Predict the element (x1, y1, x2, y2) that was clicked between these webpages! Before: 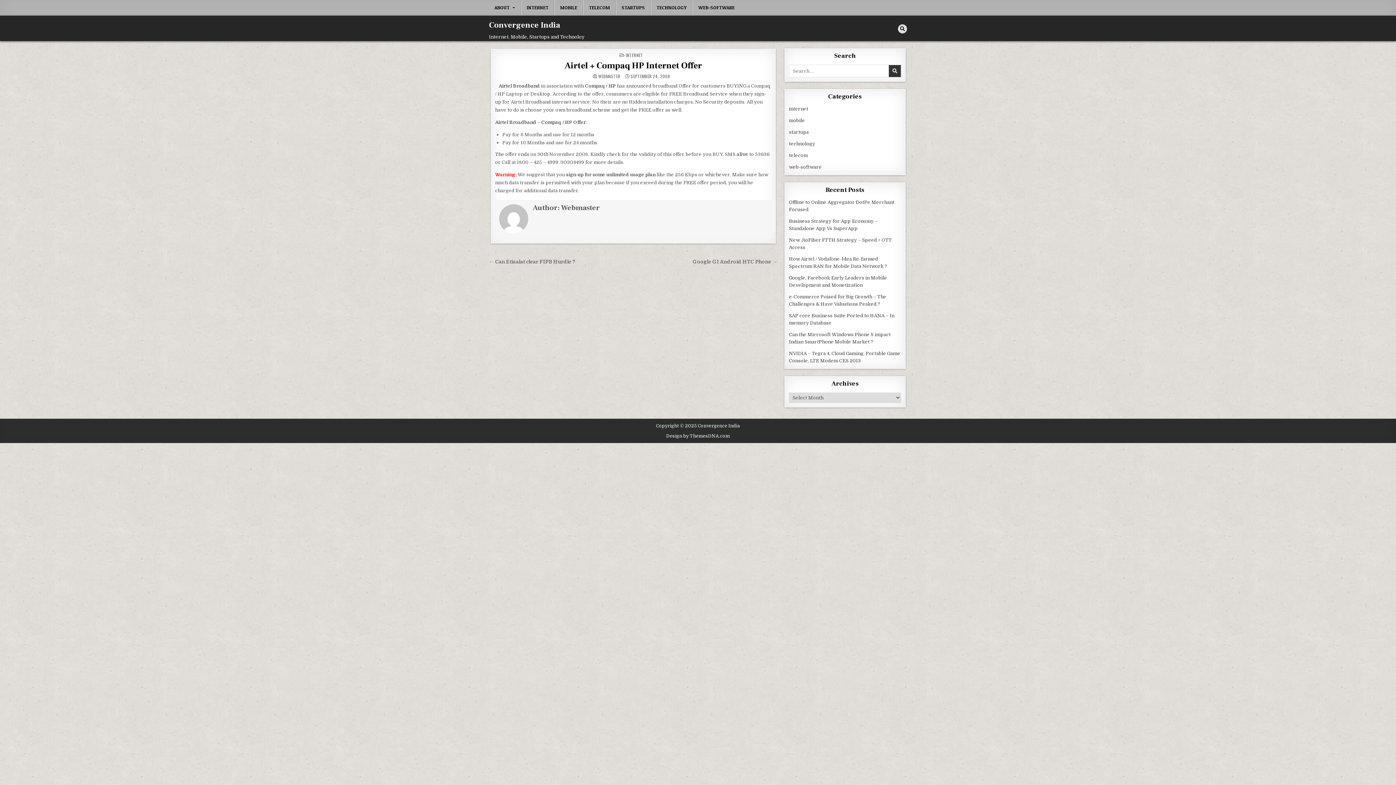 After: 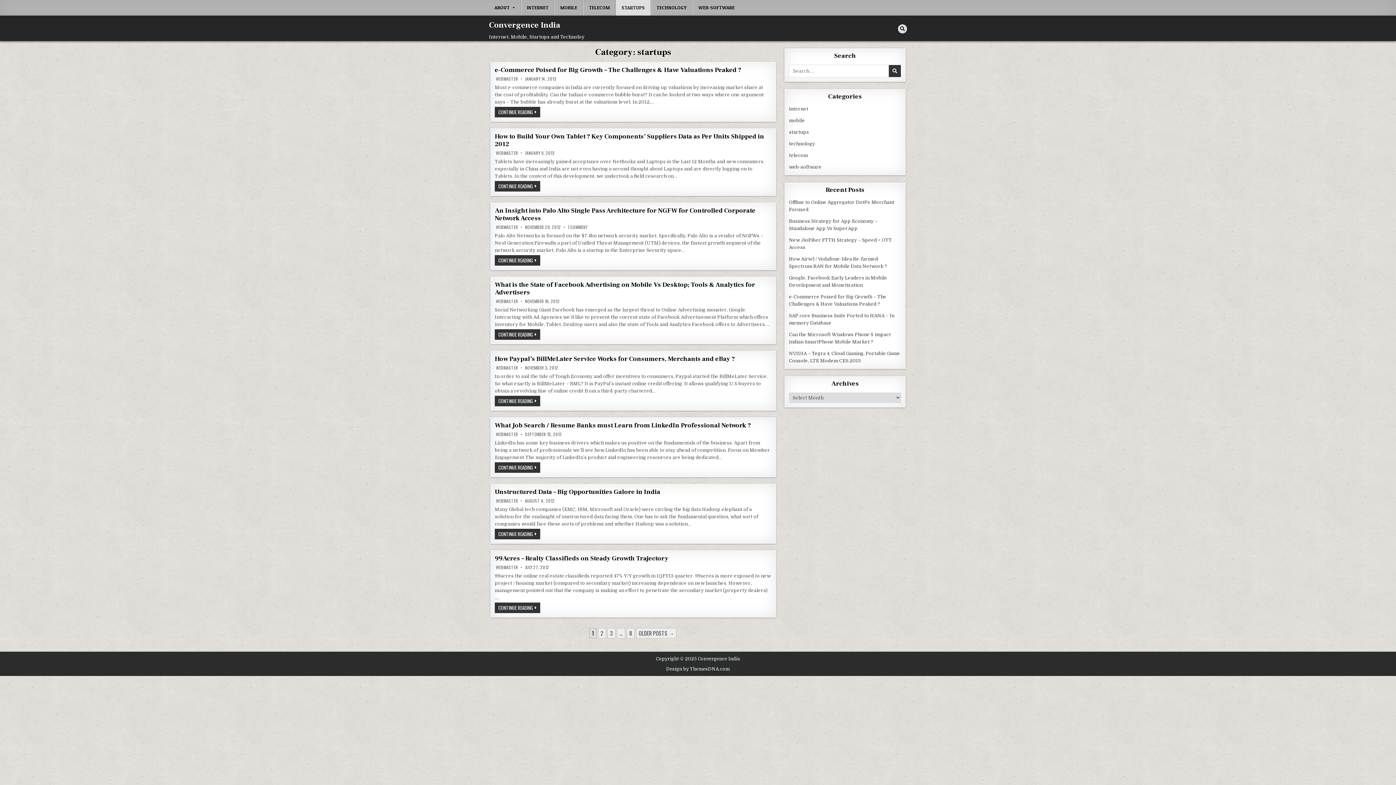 Action: bbox: (616, 0, 650, 15) label: STARTUPS